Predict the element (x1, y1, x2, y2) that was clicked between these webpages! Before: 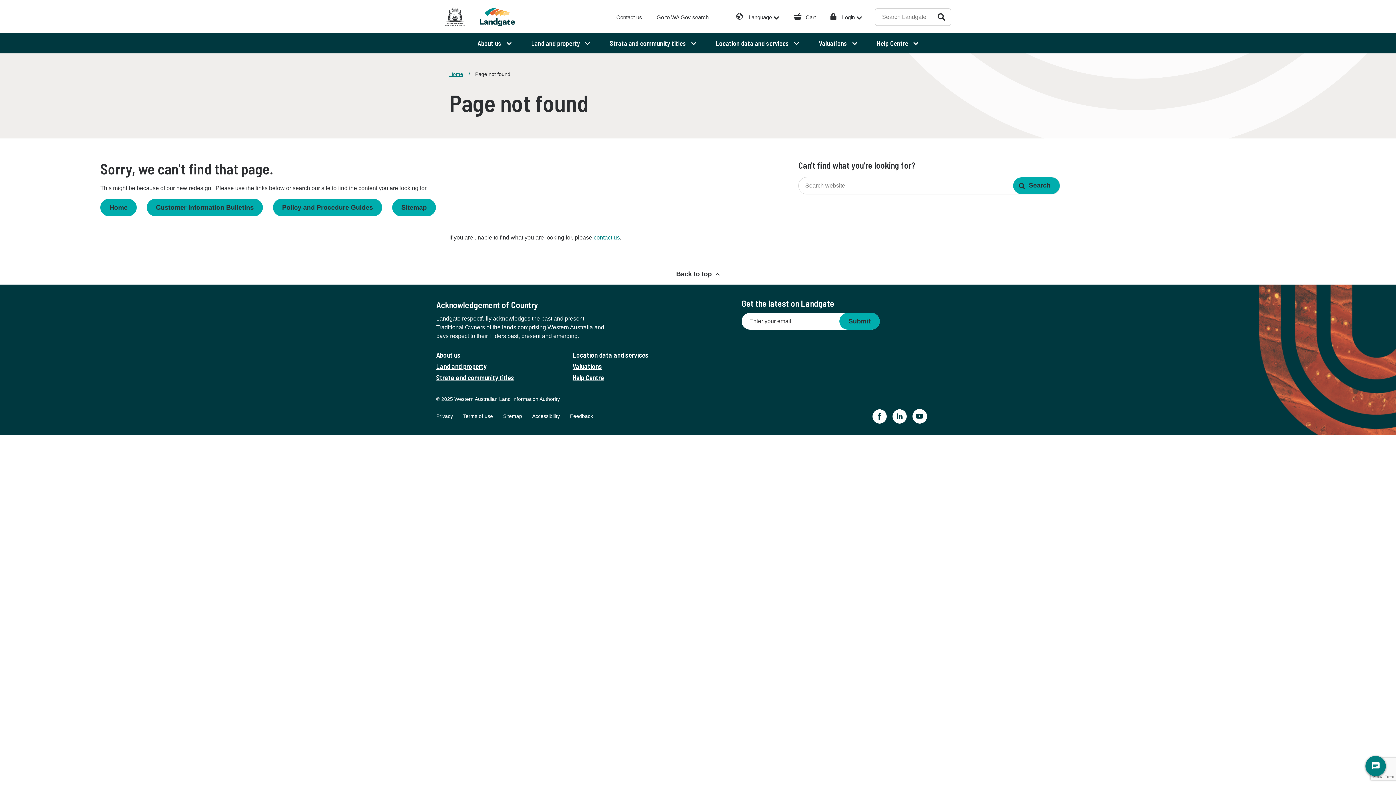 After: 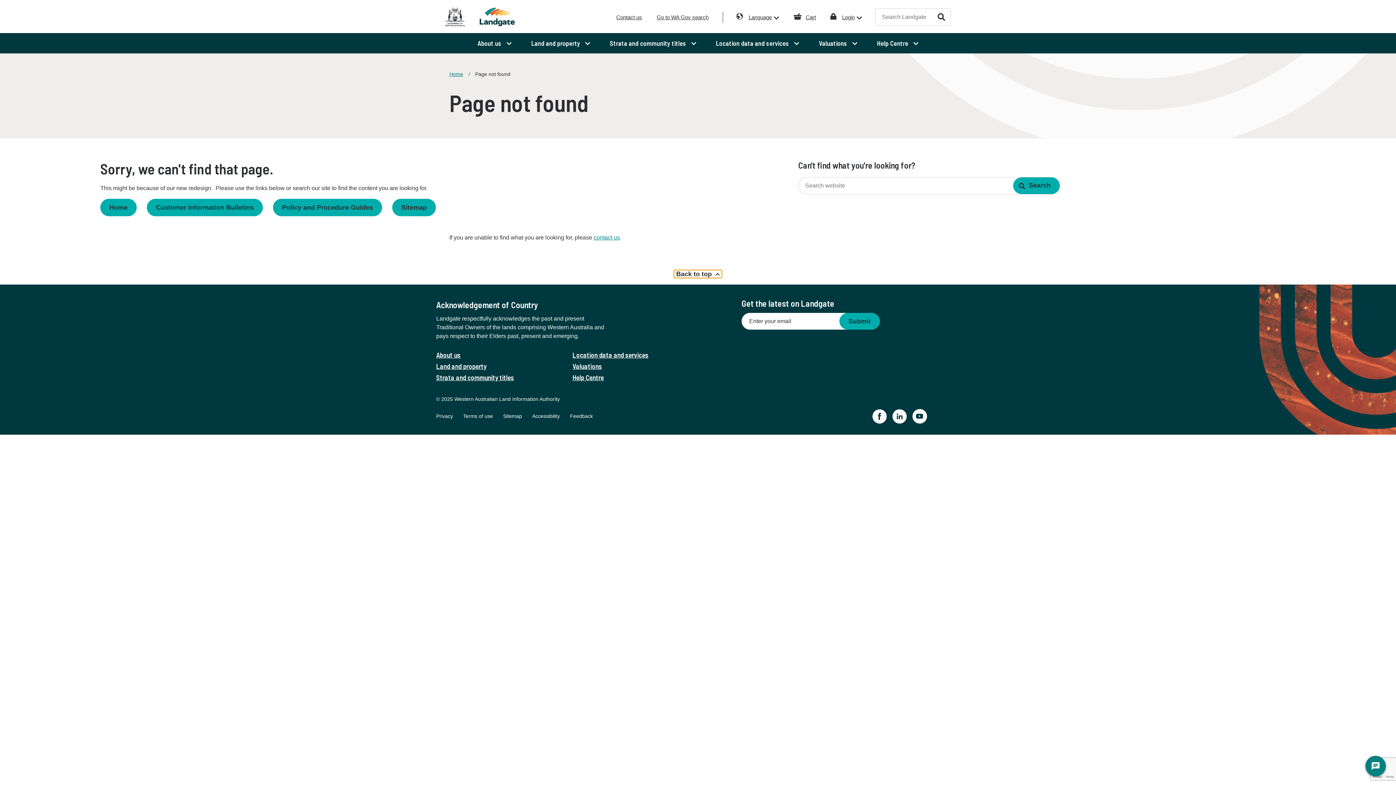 Action: bbox: (674, 270, 722, 278) label: Back to top